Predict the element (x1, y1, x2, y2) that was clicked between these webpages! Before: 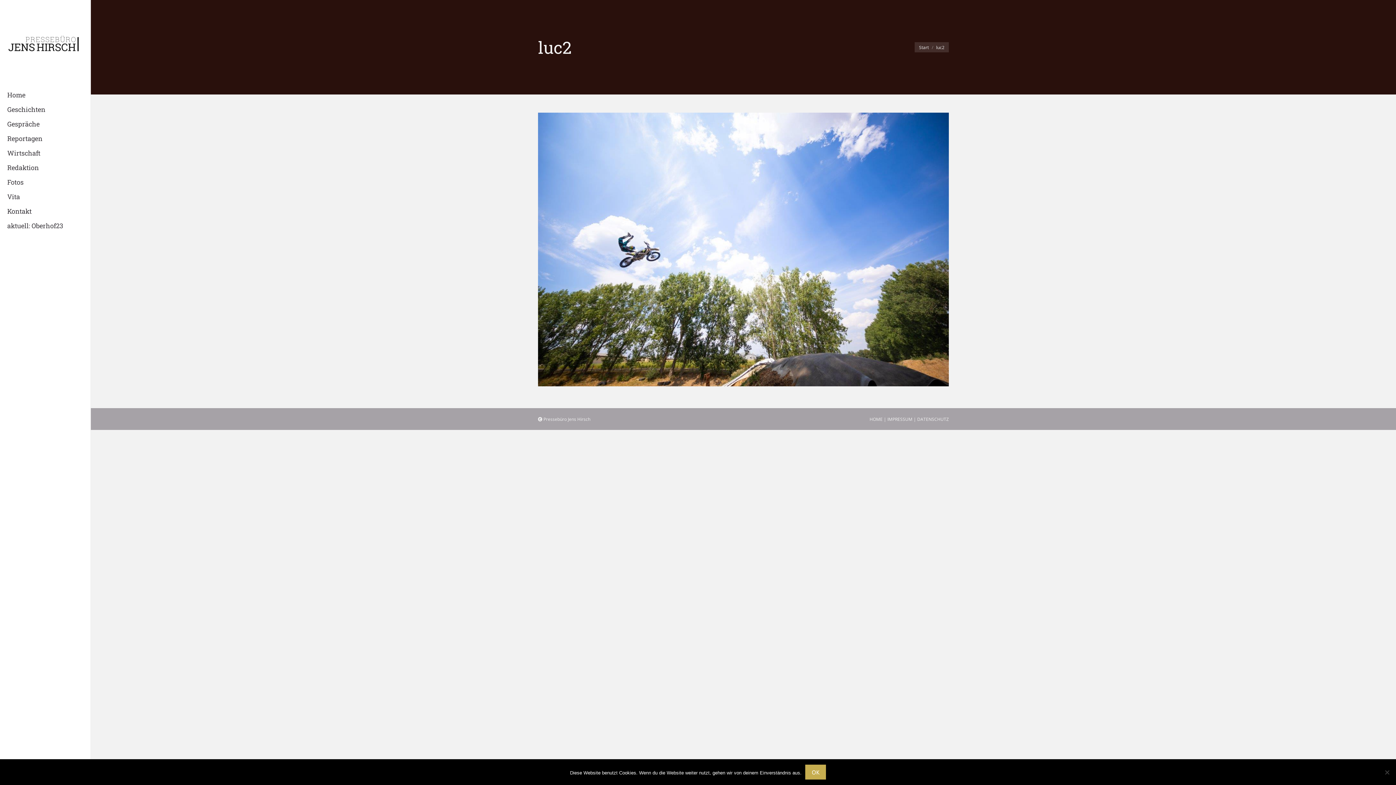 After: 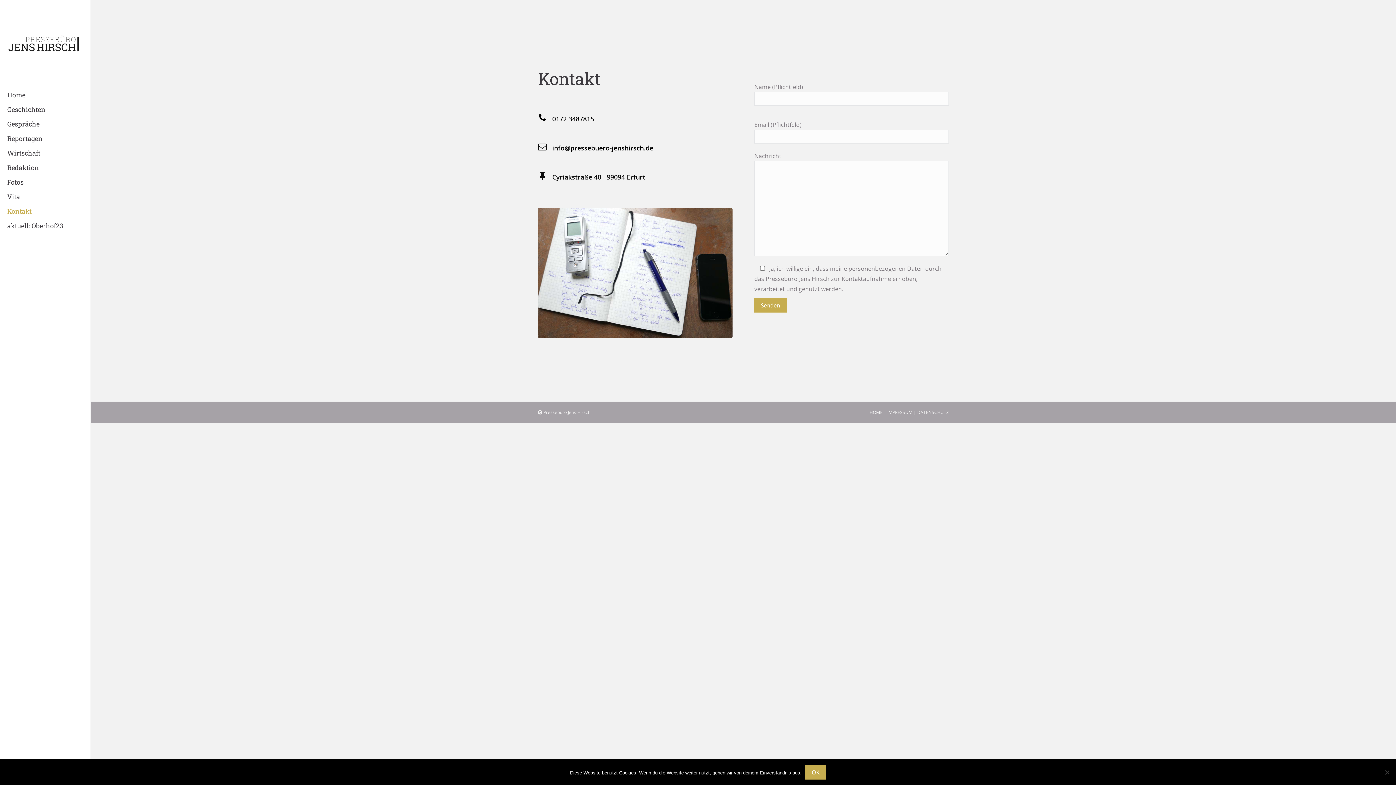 Action: bbox: (7, 205, 90, 216) label: Kontakt